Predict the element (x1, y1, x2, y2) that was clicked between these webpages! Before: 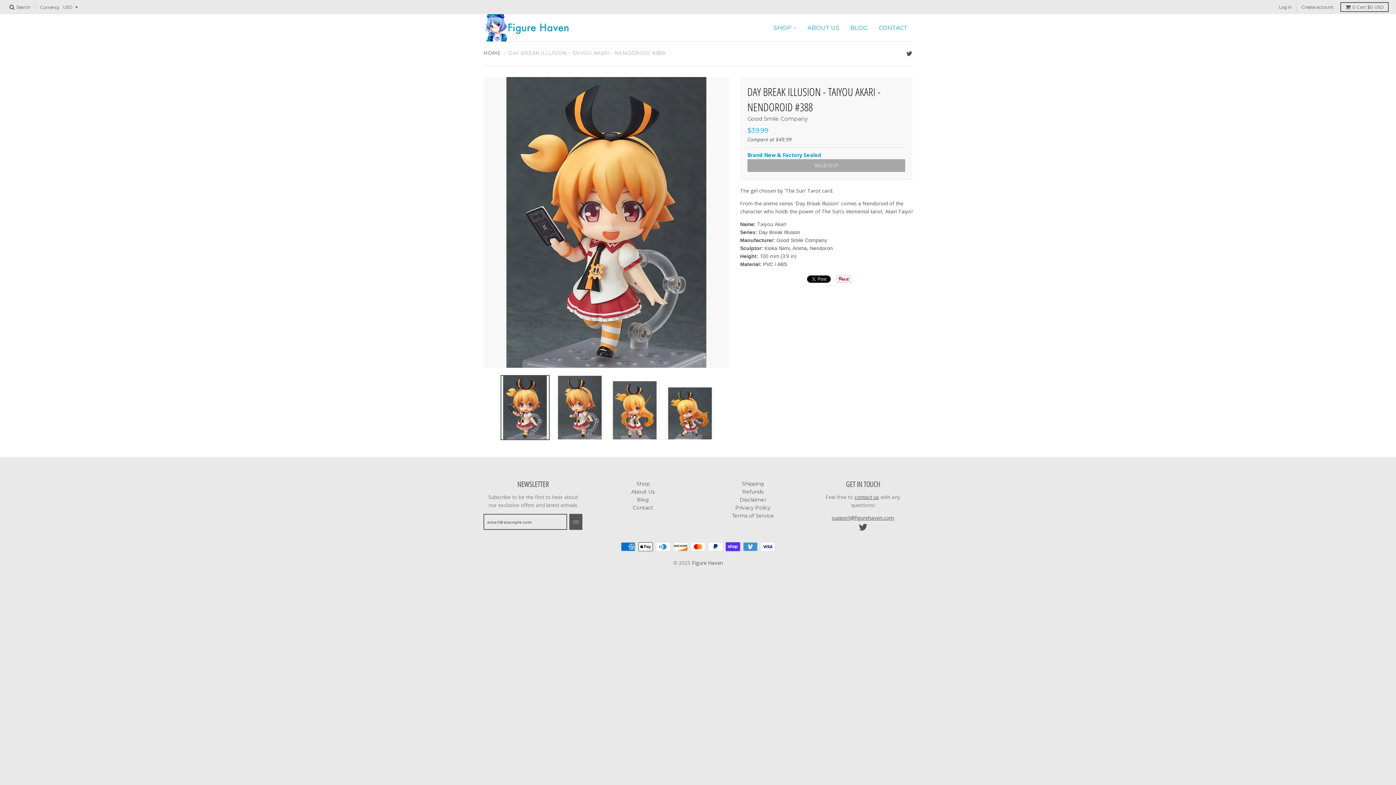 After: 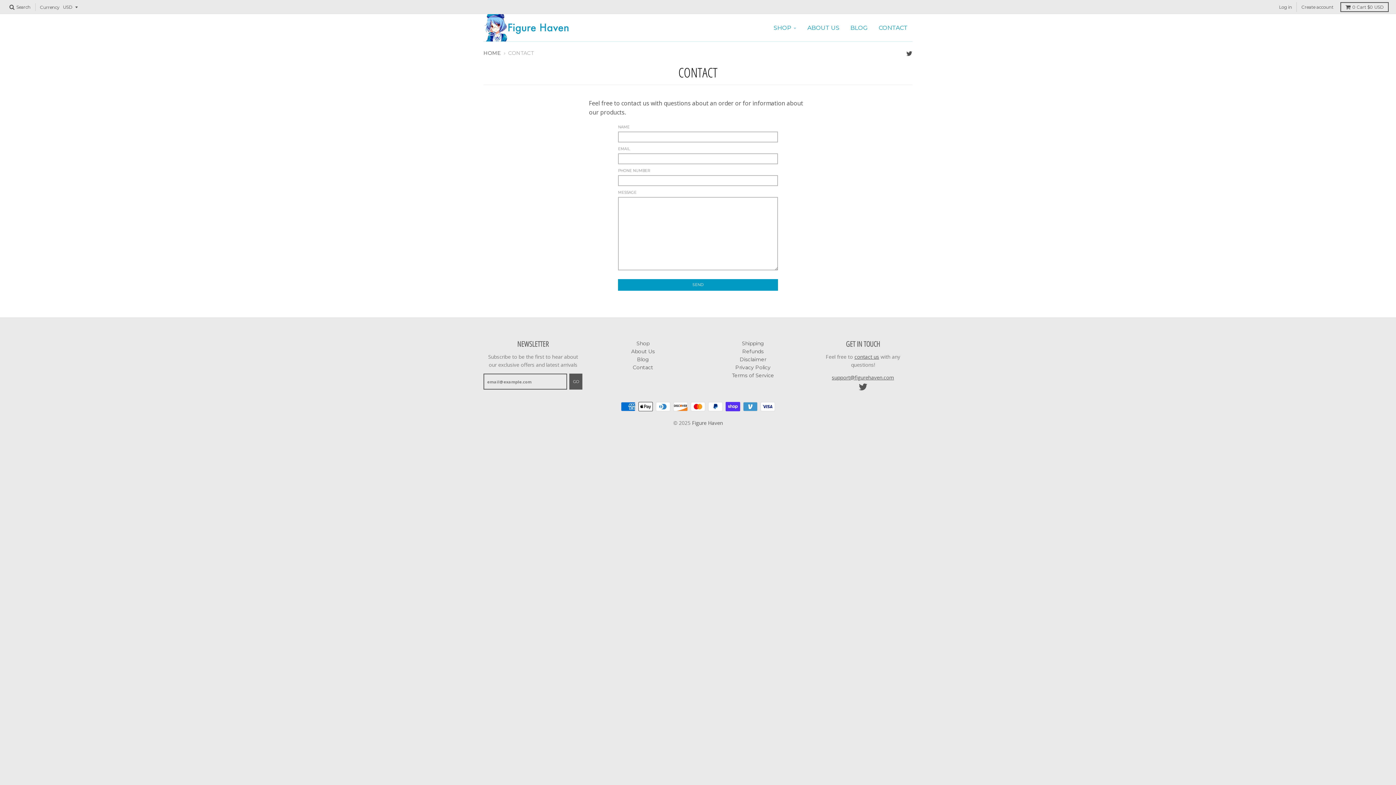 Action: label: Contact bbox: (633, 504, 653, 511)